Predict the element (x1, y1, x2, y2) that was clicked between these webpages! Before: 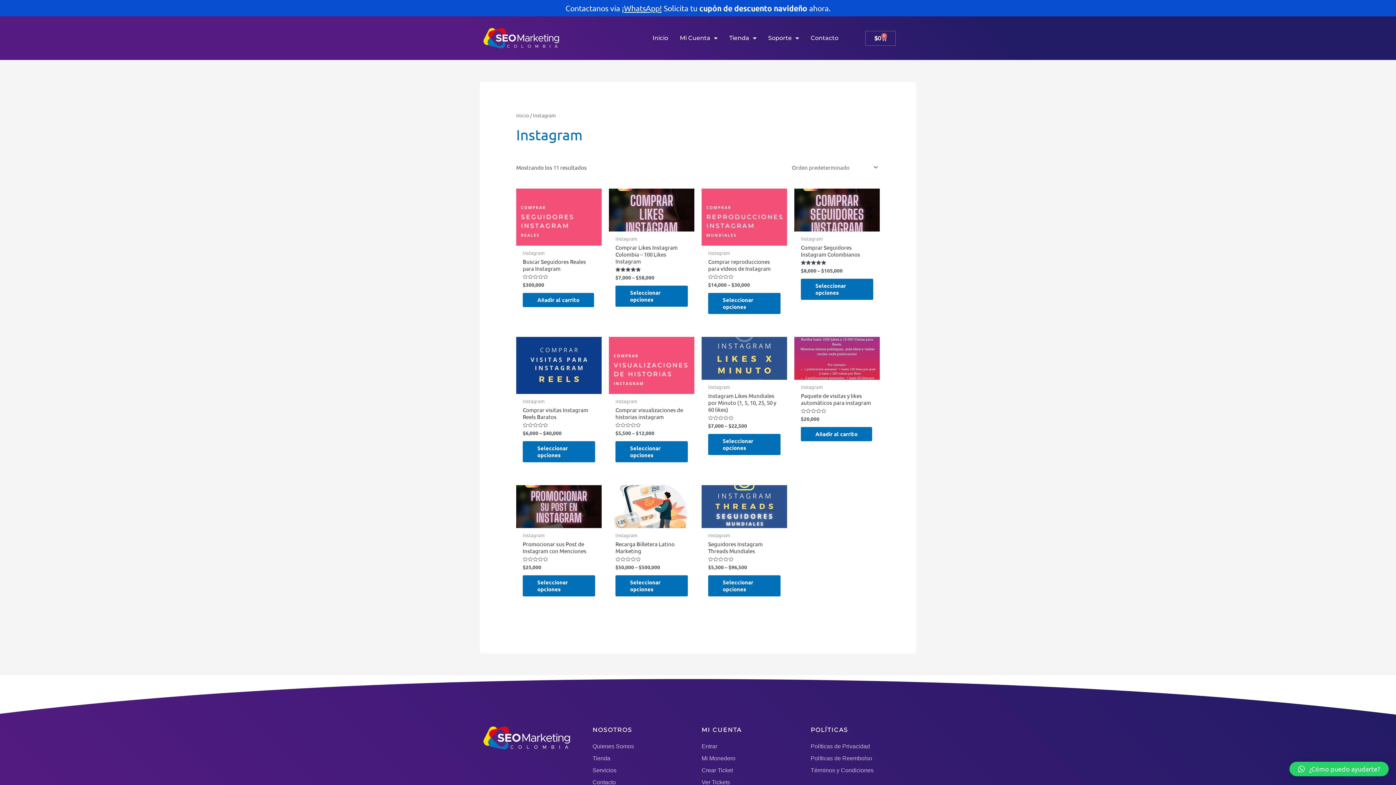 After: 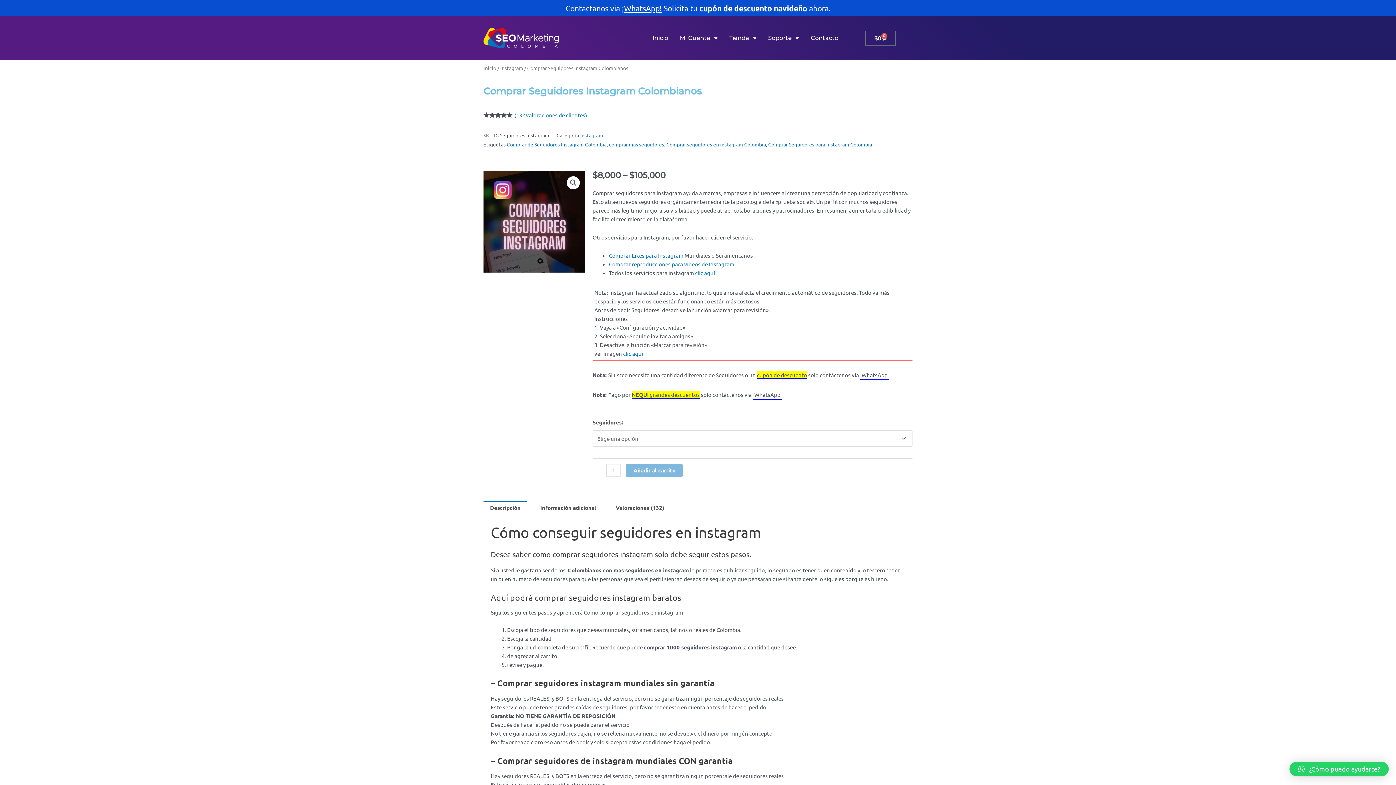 Action: bbox: (801, 244, 873, 260) label: Comprar Seguidores Instagram Colombianos